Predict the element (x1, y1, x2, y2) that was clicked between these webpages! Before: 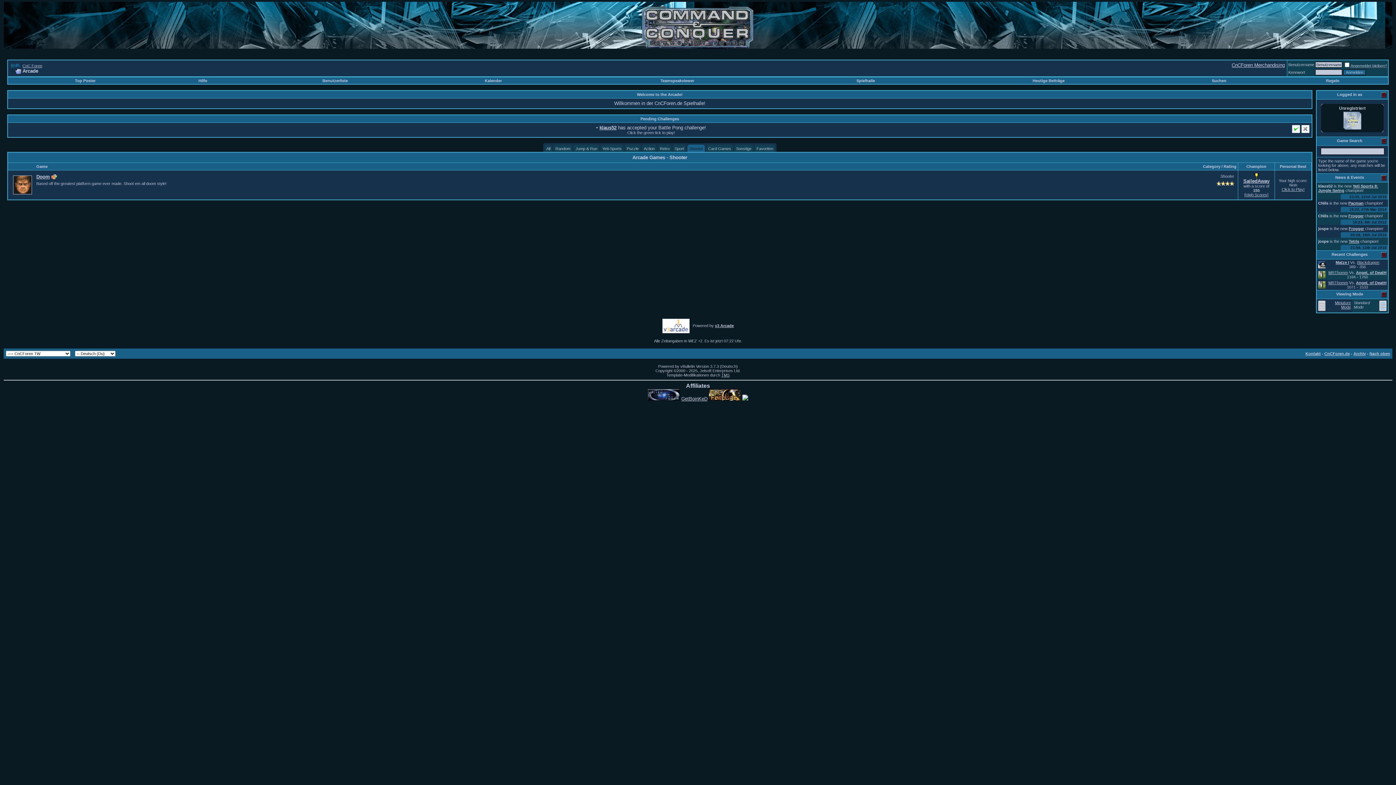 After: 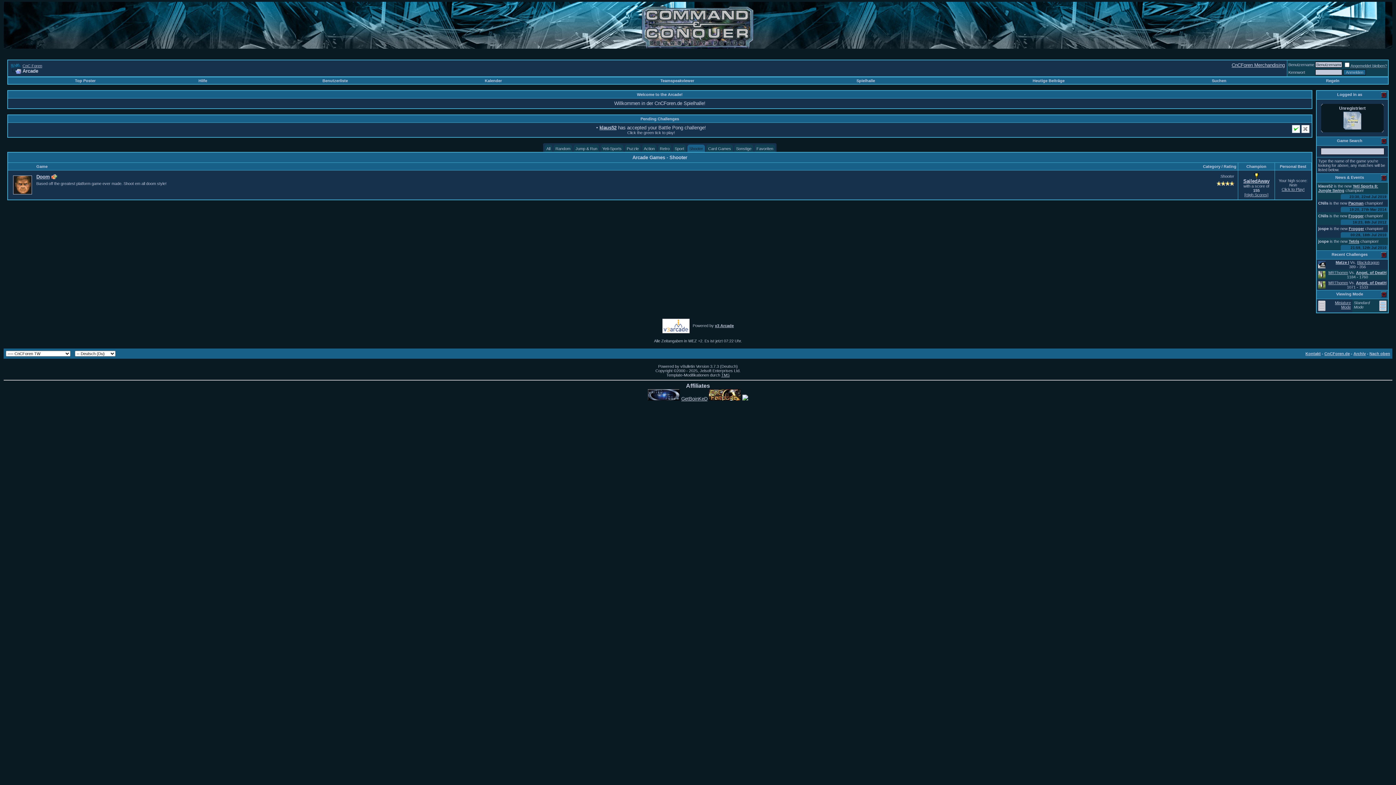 Action: bbox: (742, 396, 748, 401)